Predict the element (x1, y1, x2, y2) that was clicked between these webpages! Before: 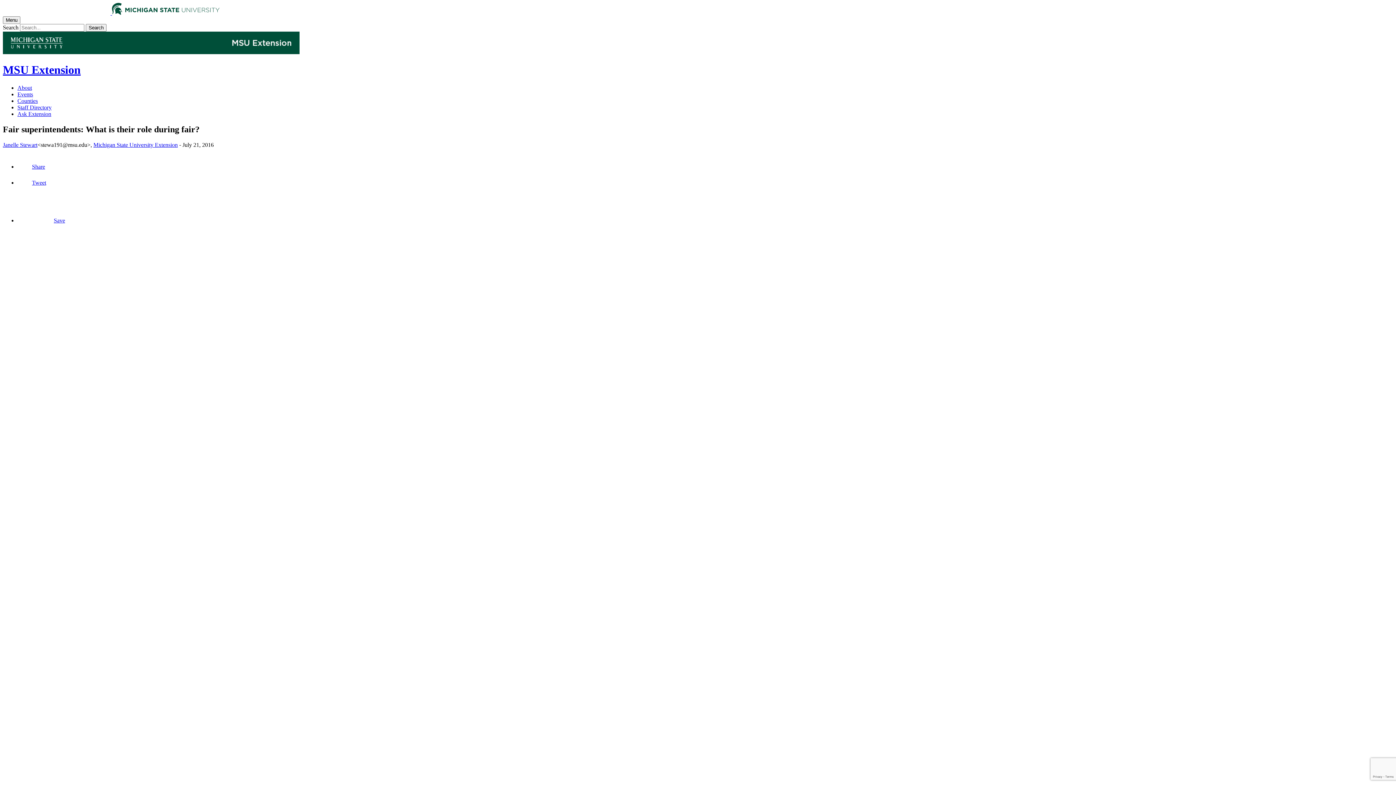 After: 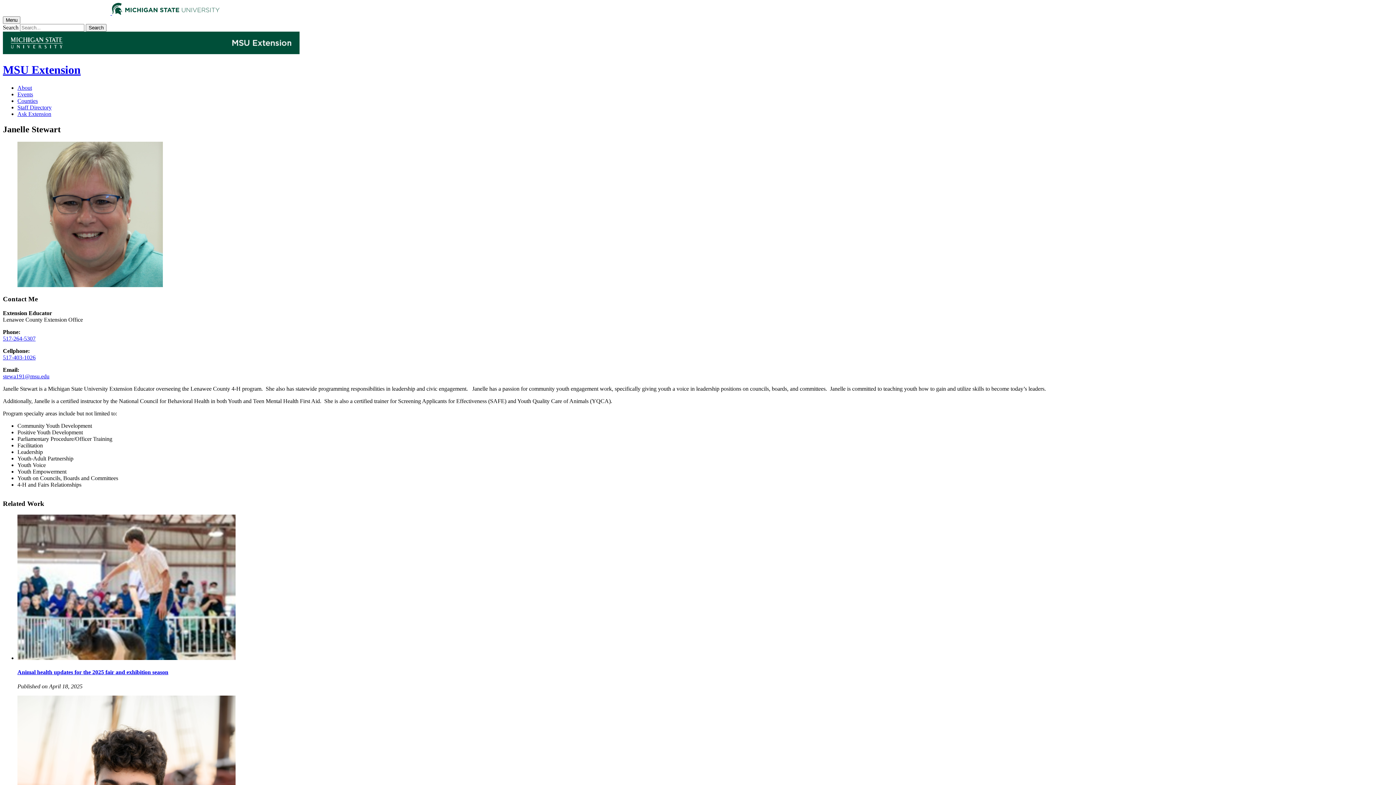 Action: label: Janelle Stewart bbox: (2, 141, 37, 147)